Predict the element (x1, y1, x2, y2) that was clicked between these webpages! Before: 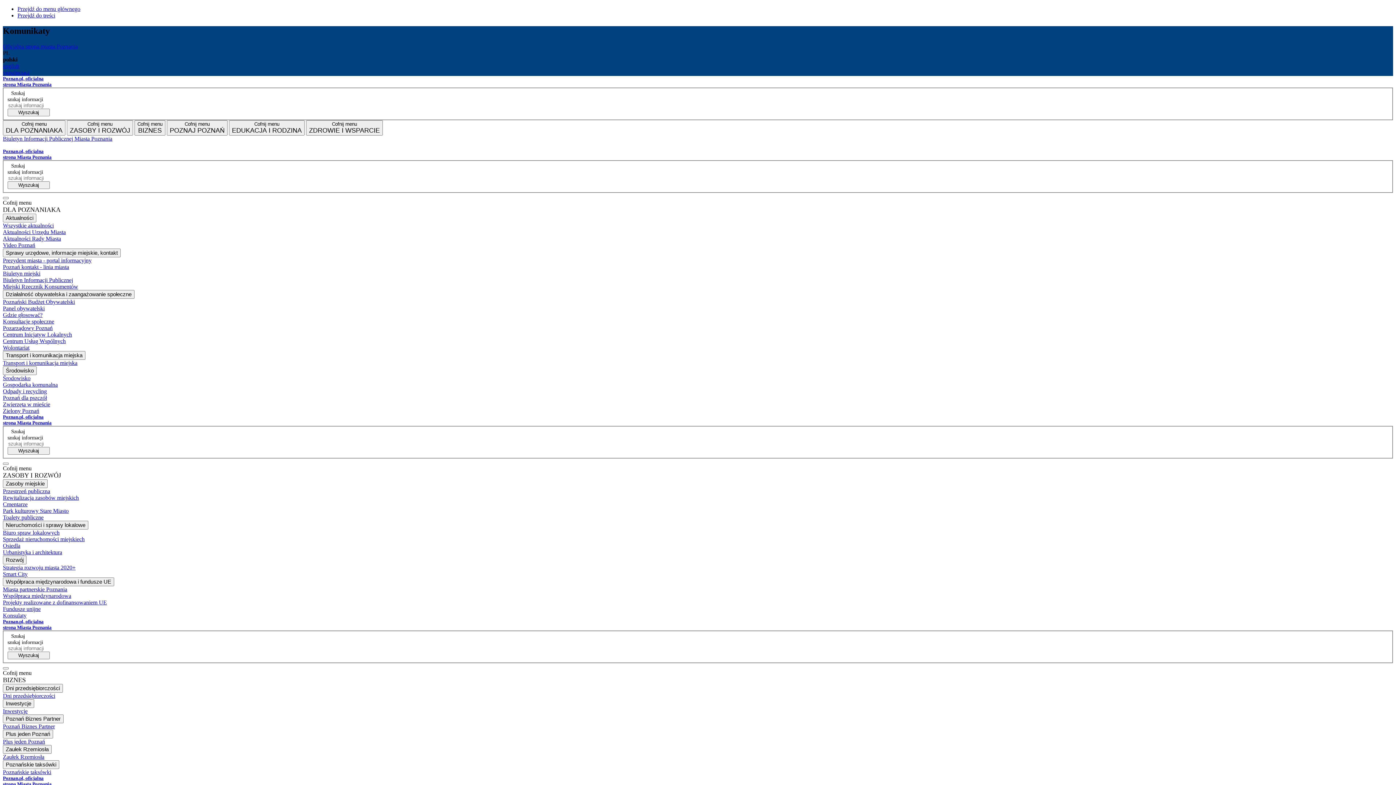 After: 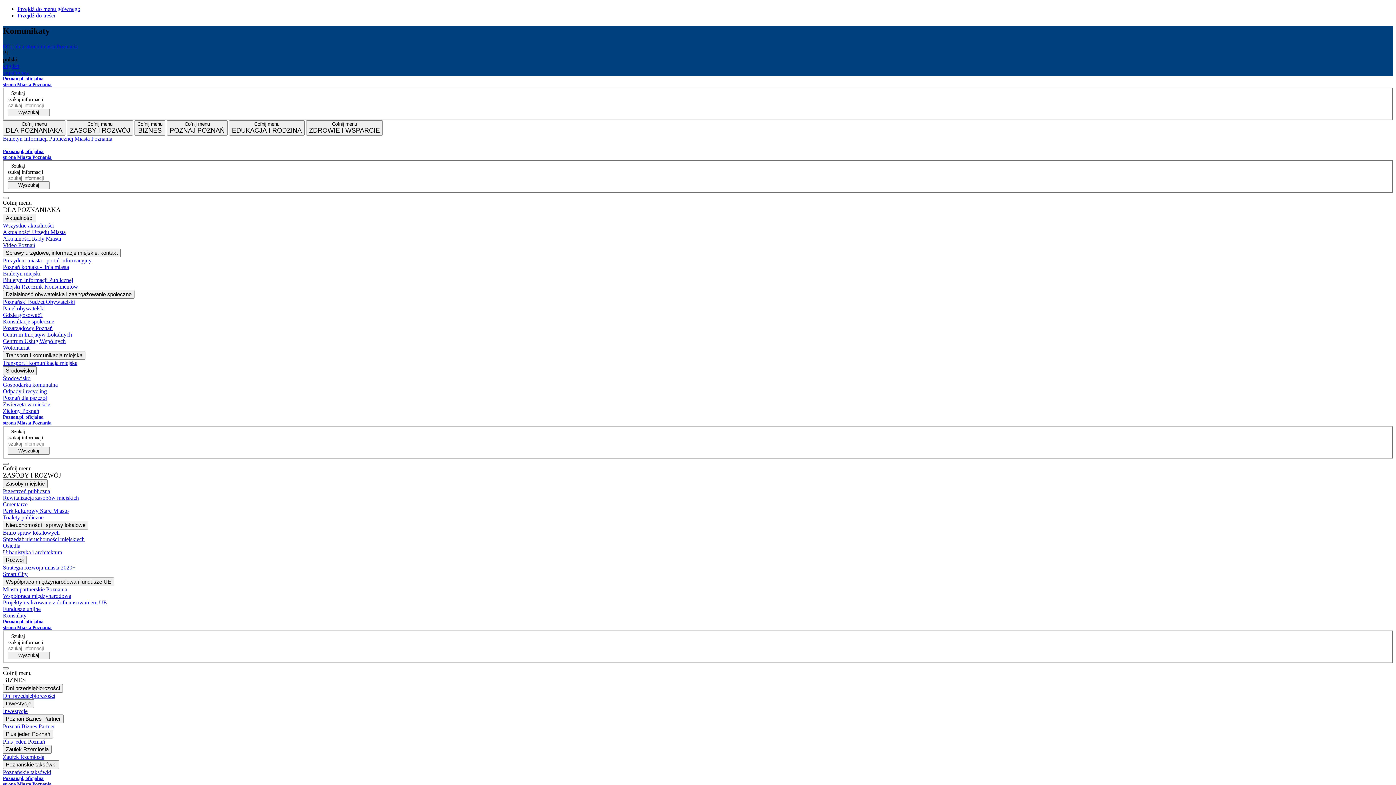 Action: bbox: (2, 708, 1393, 714) label: Inwestycje